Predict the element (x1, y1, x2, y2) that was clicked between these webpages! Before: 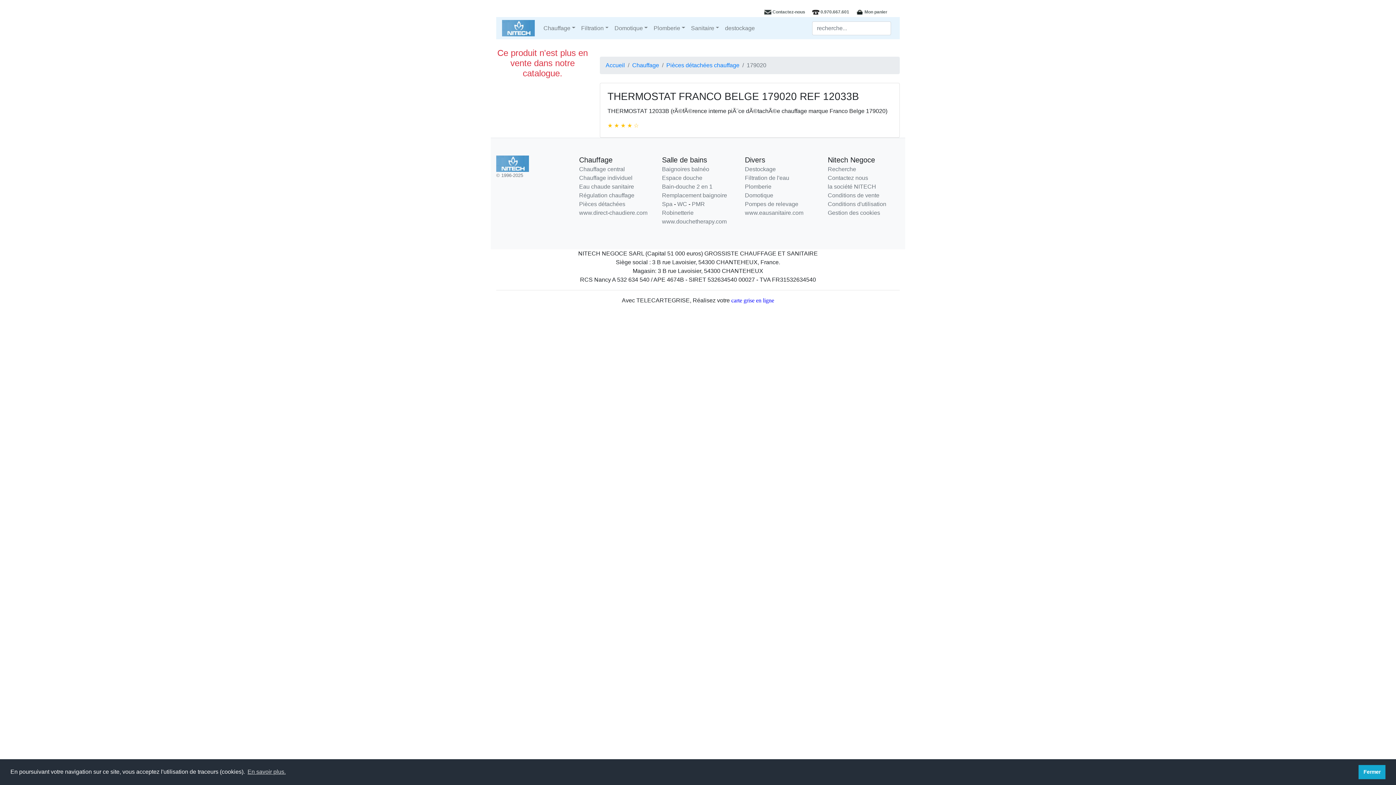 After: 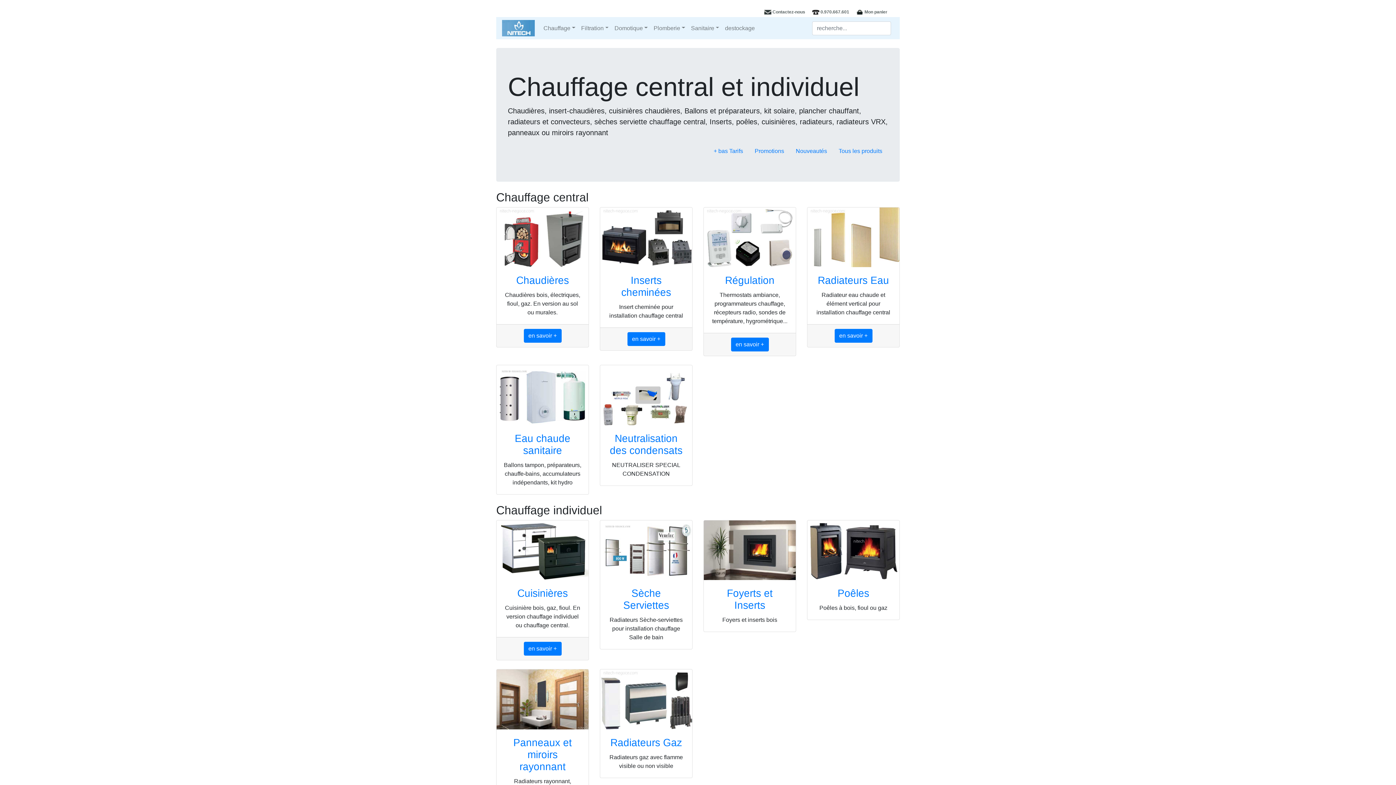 Action: bbox: (632, 62, 659, 68) label: Chauffage